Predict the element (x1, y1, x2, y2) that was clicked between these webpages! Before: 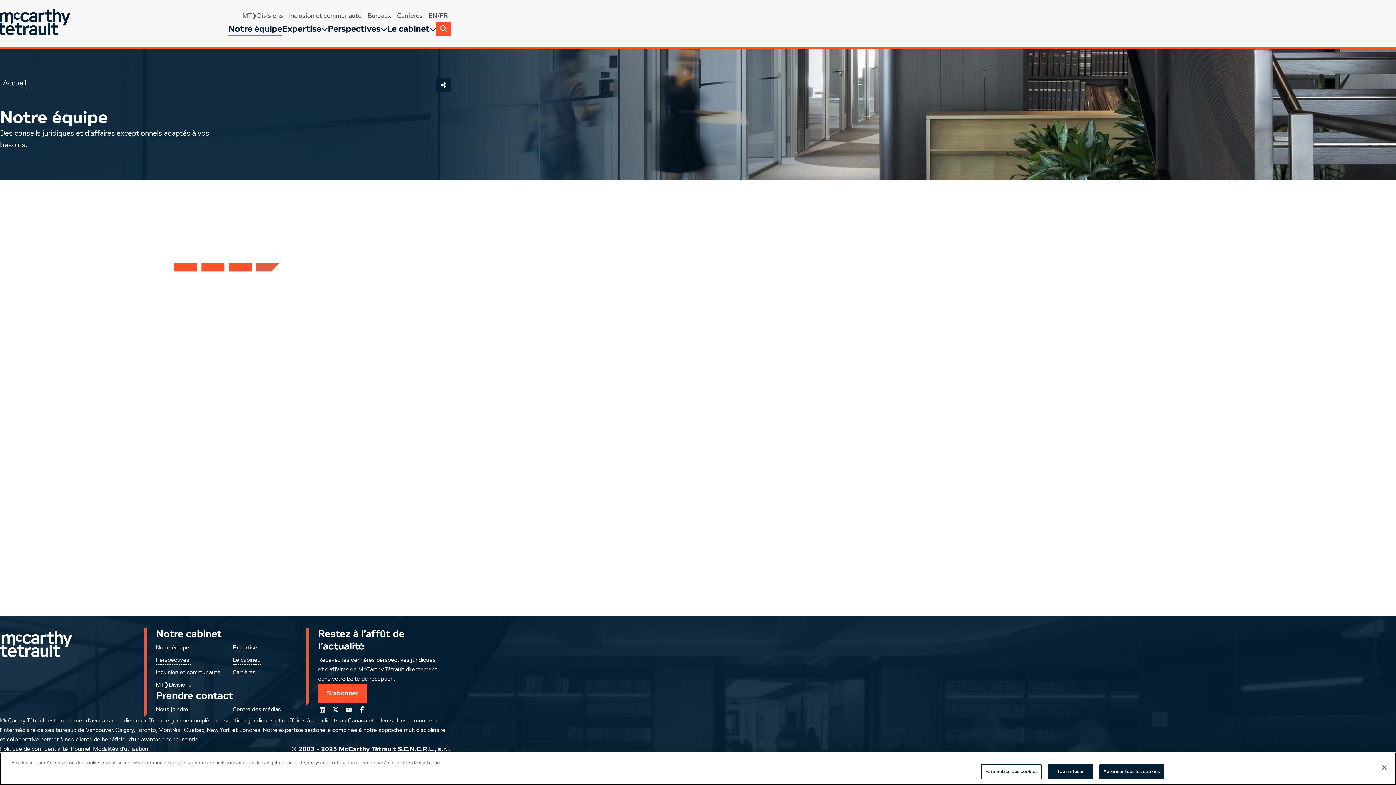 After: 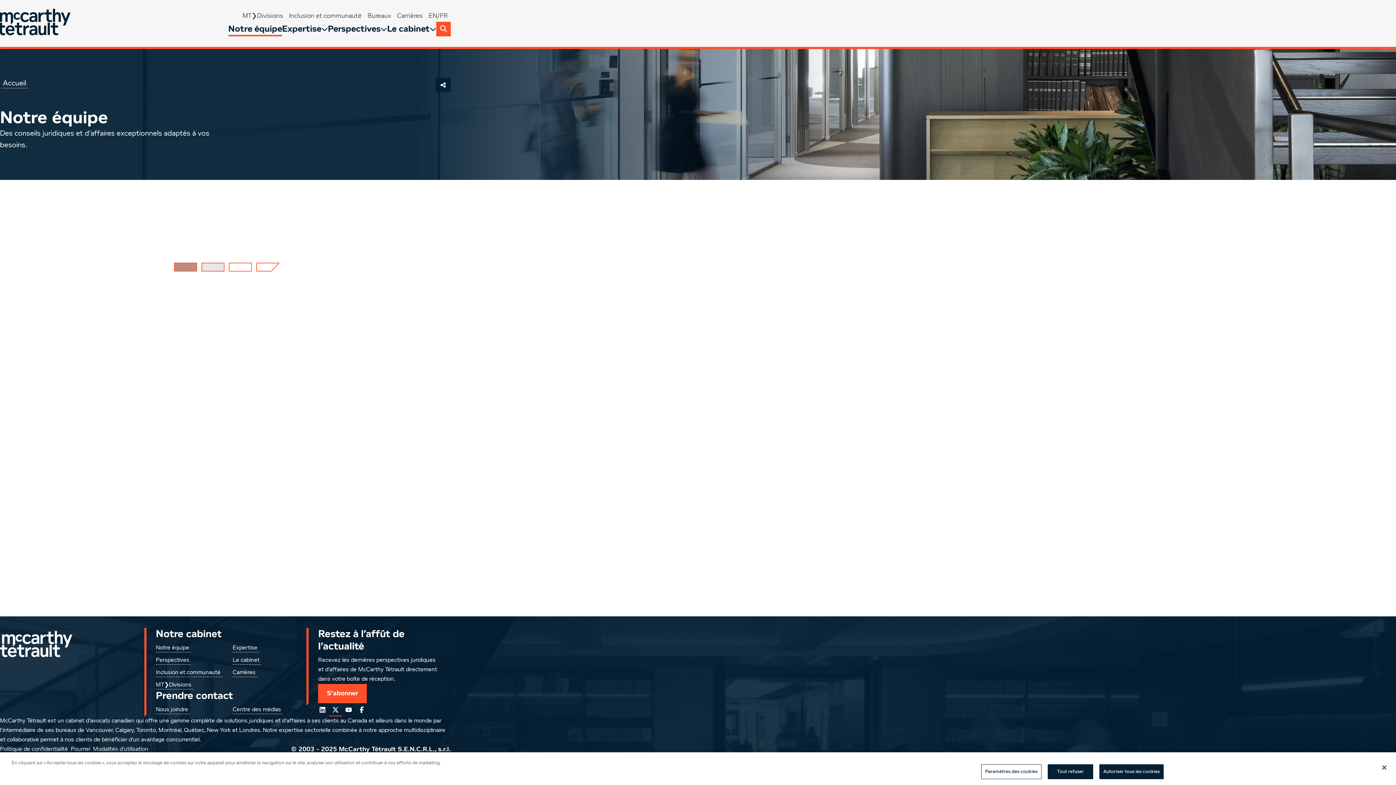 Action: label: Suivez-nous sur Twitter bbox: (329, 722, 342, 736)